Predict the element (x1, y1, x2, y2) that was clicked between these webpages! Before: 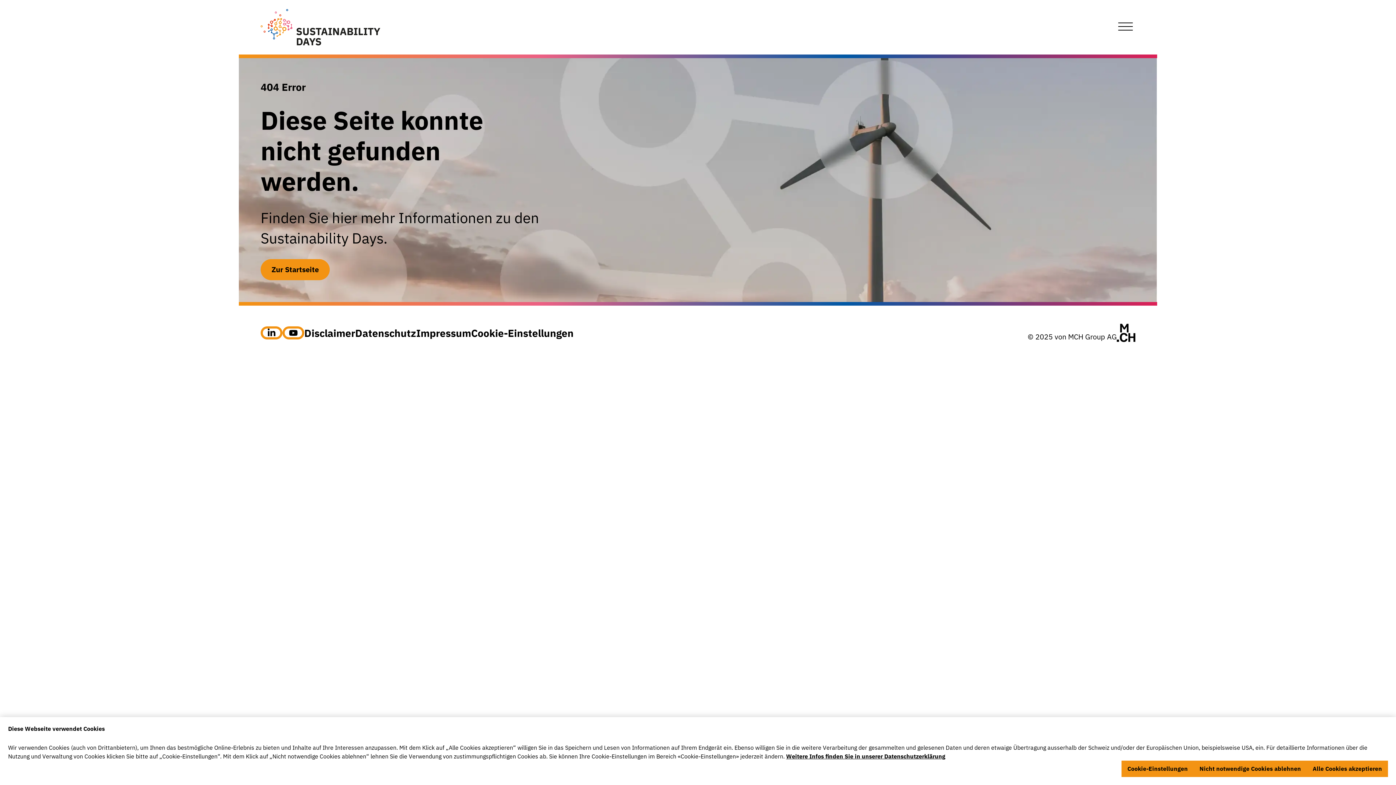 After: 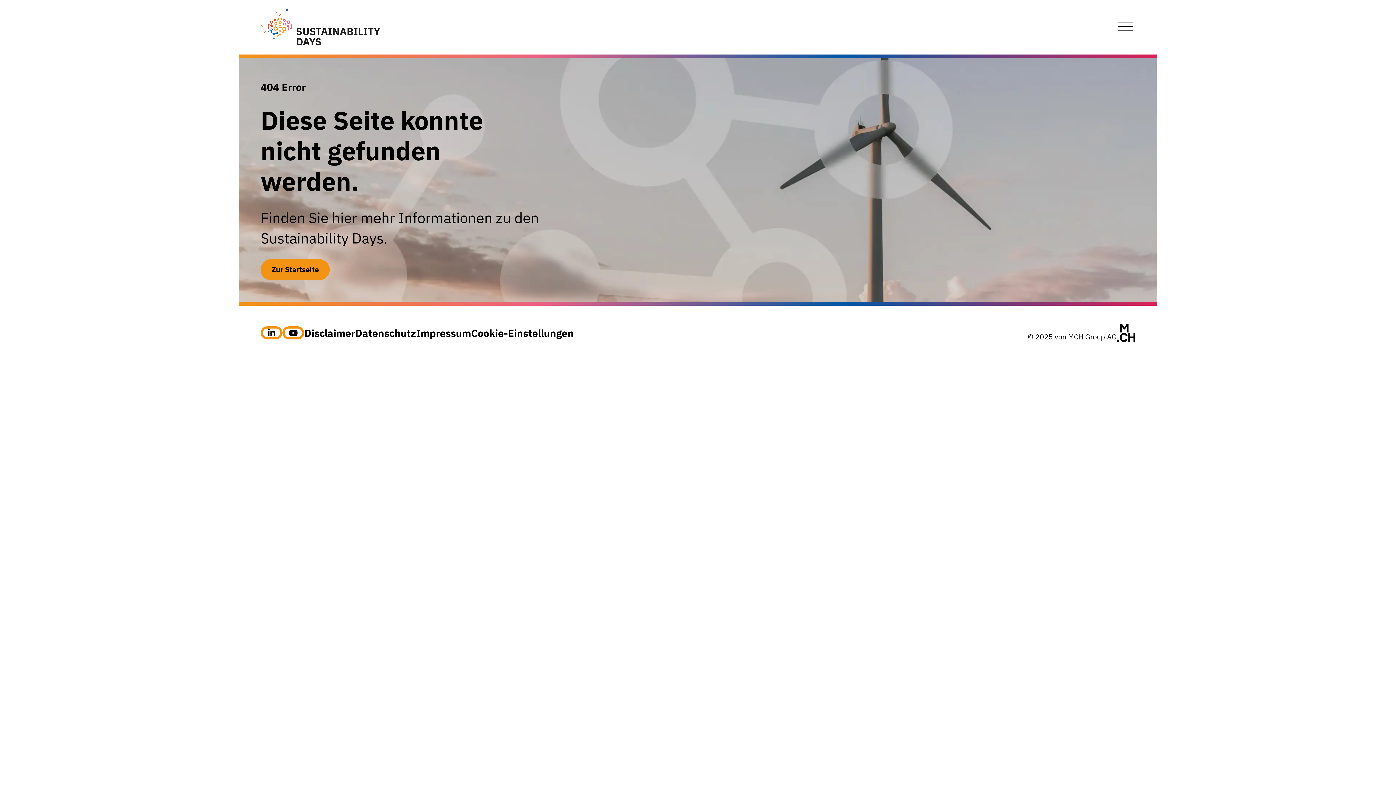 Action: label: Alle Cookies akzeptieren bbox: (1307, 761, 1388, 777)